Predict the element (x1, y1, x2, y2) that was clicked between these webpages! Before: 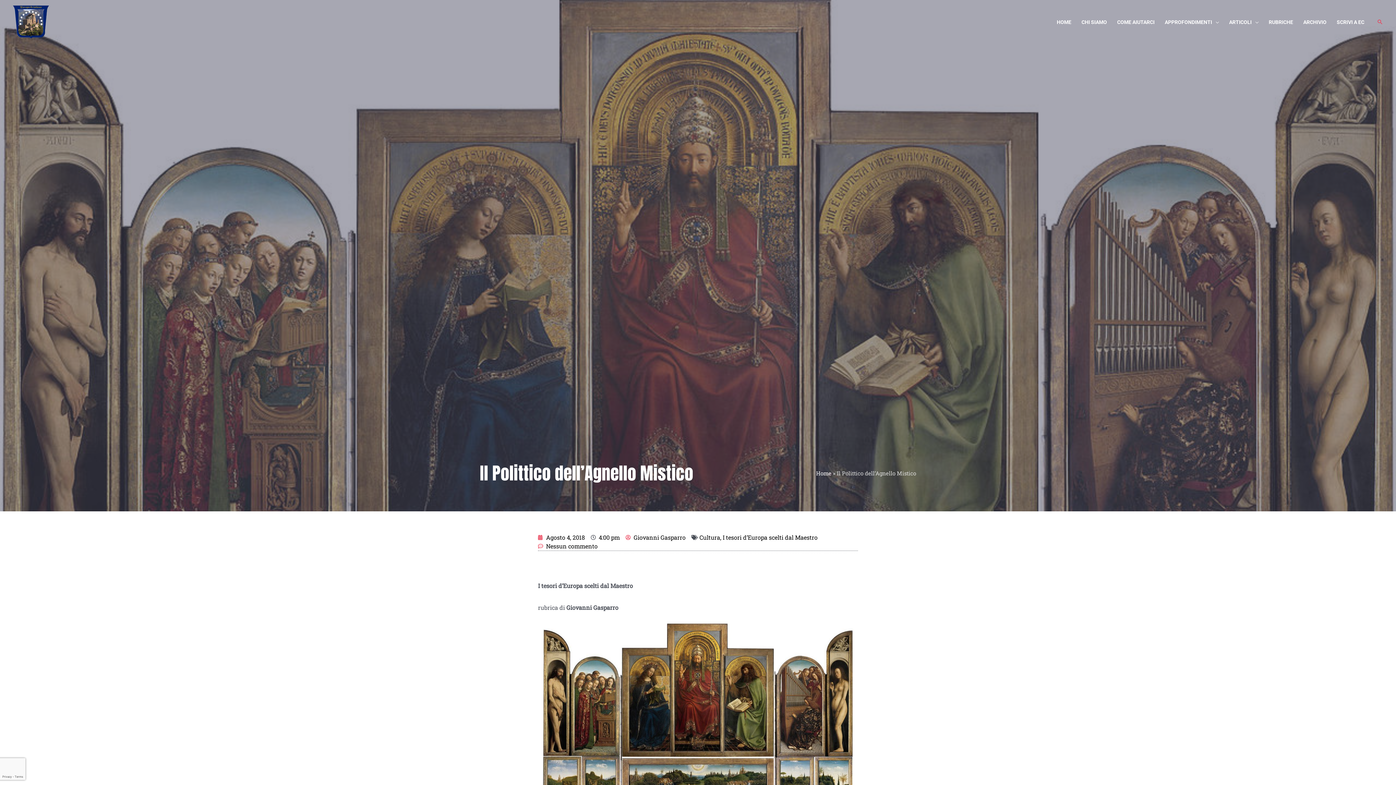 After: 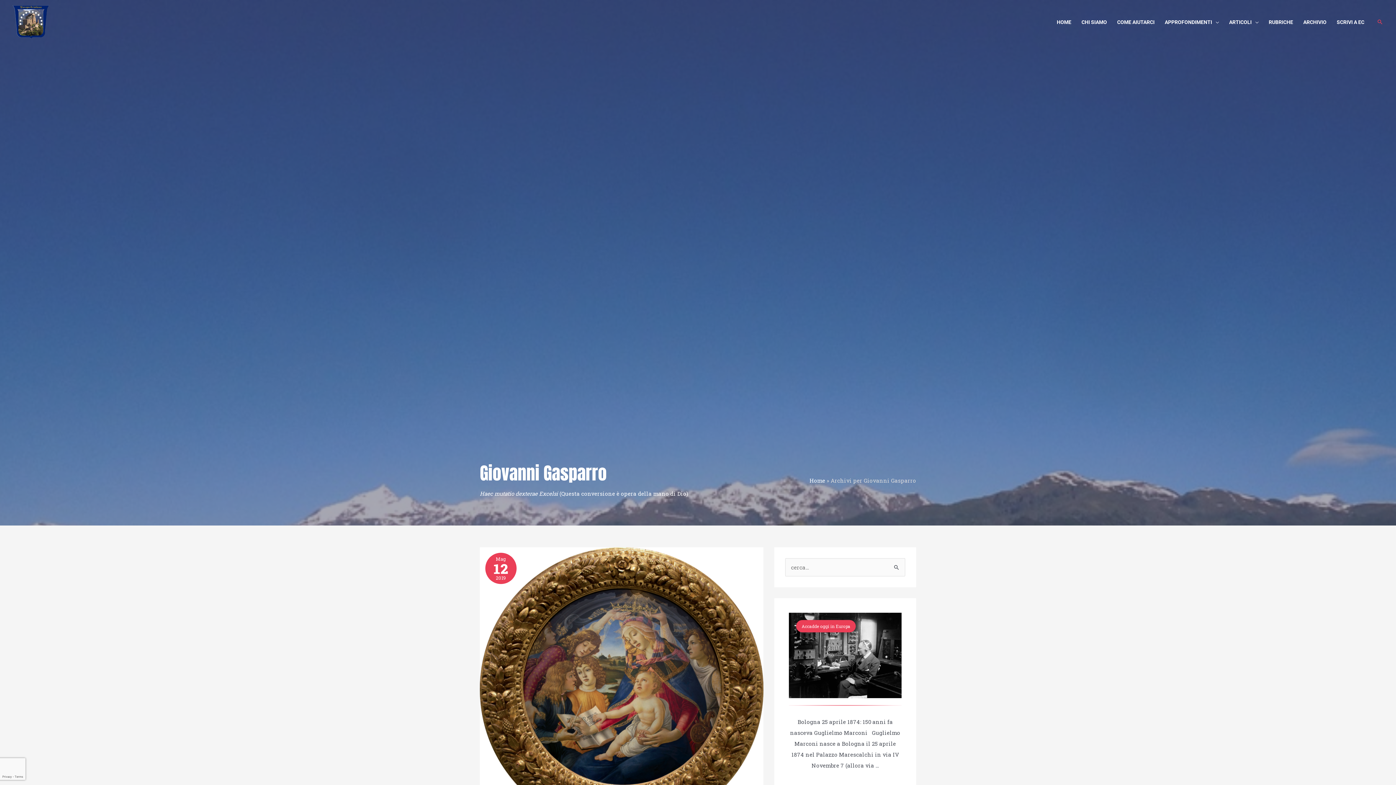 Action: label: Giovanni Gasparro bbox: (625, 533, 685, 542)